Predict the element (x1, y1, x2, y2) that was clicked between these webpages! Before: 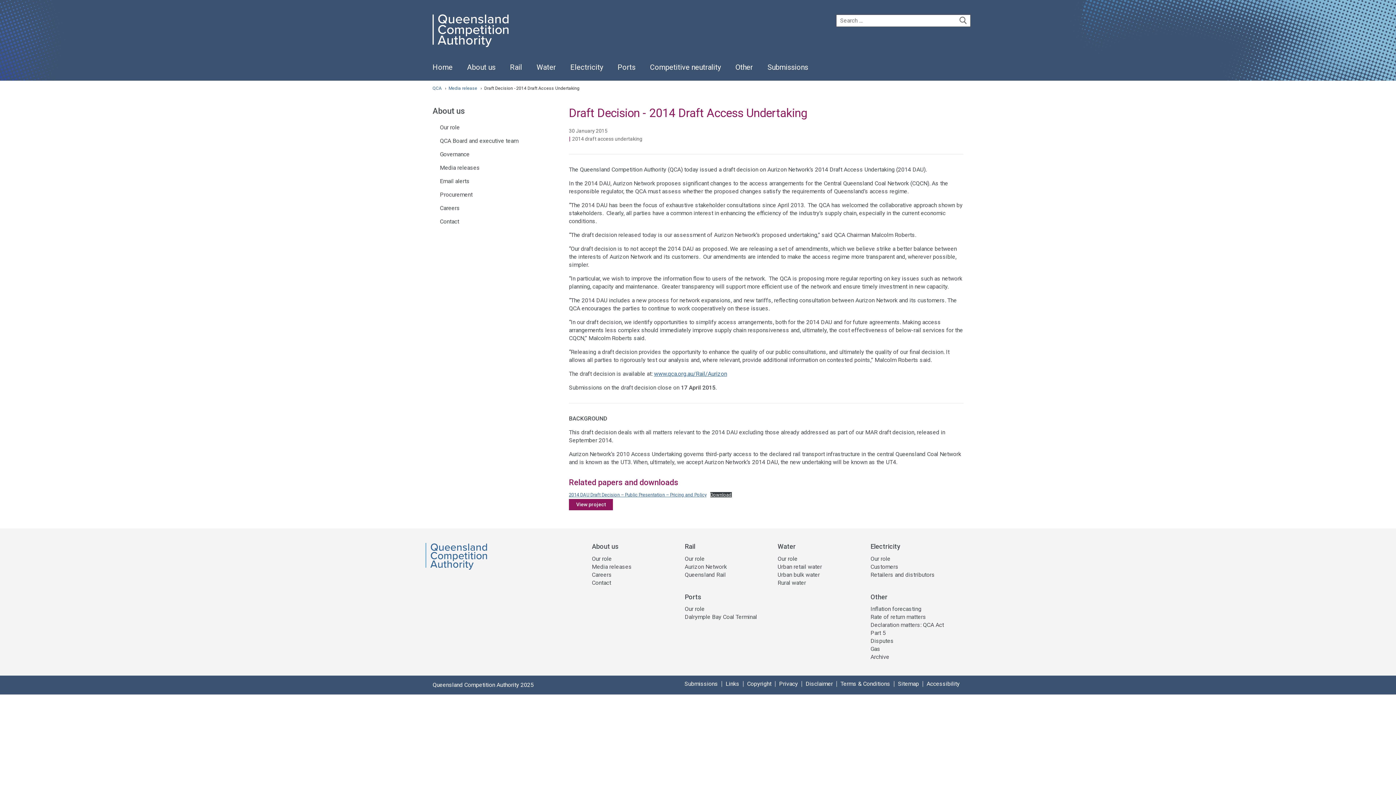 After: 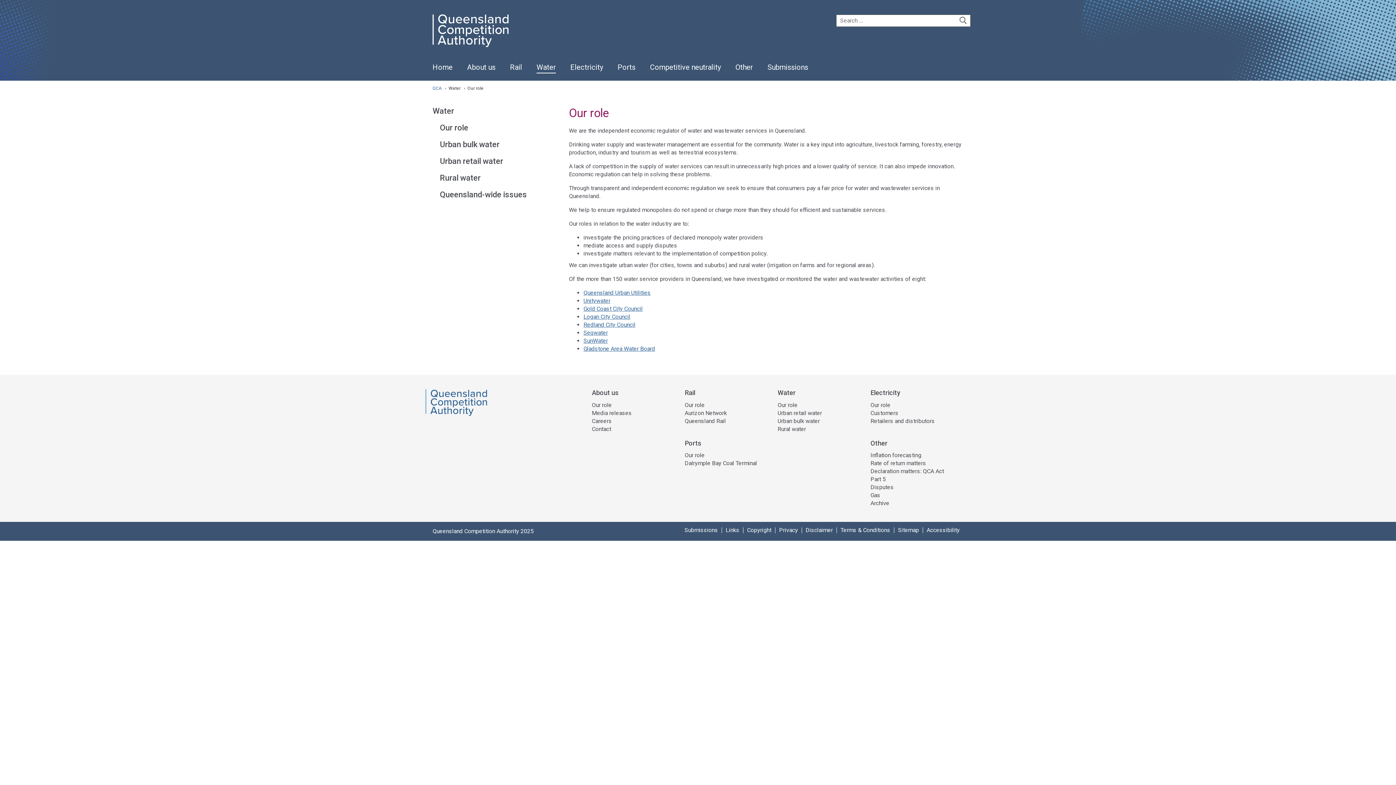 Action: label: Our role bbox: (777, 555, 797, 562)